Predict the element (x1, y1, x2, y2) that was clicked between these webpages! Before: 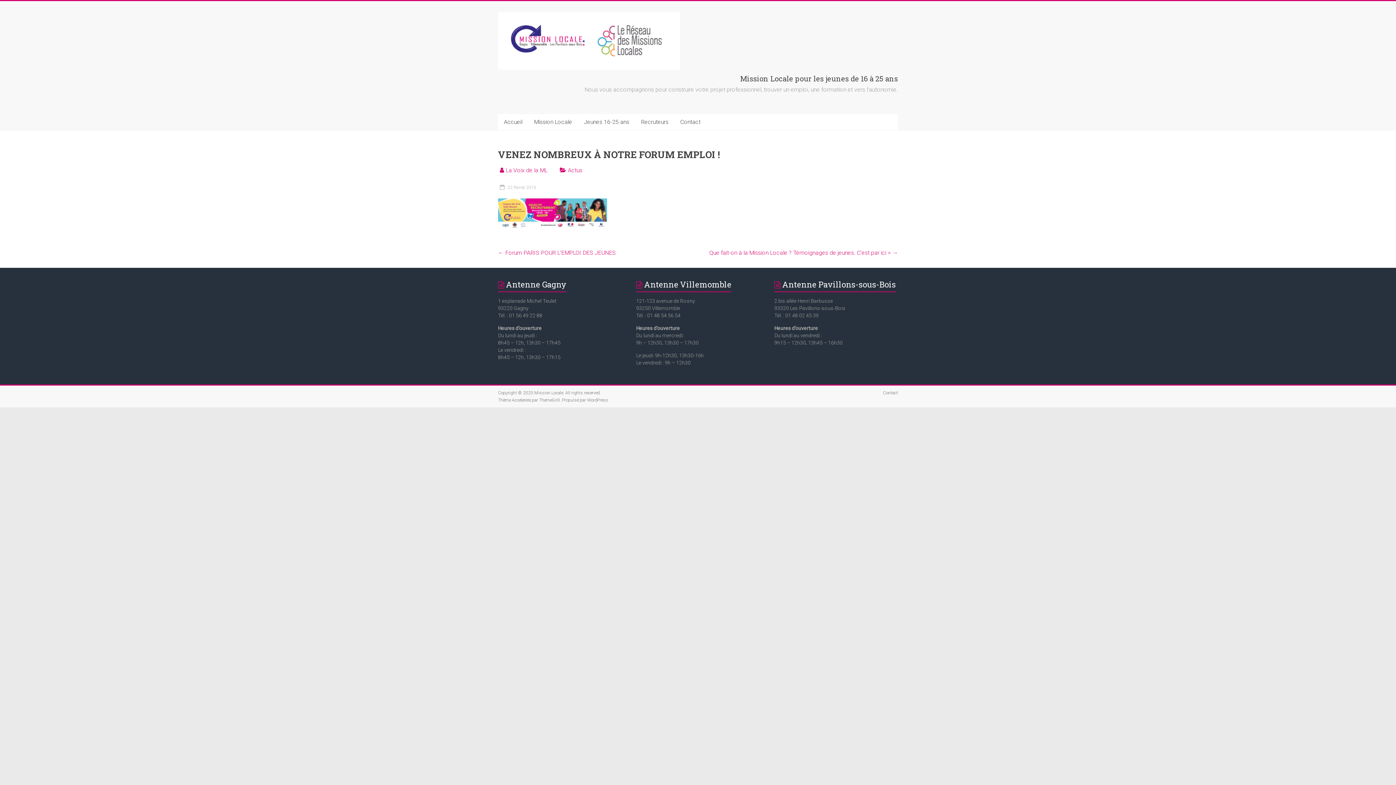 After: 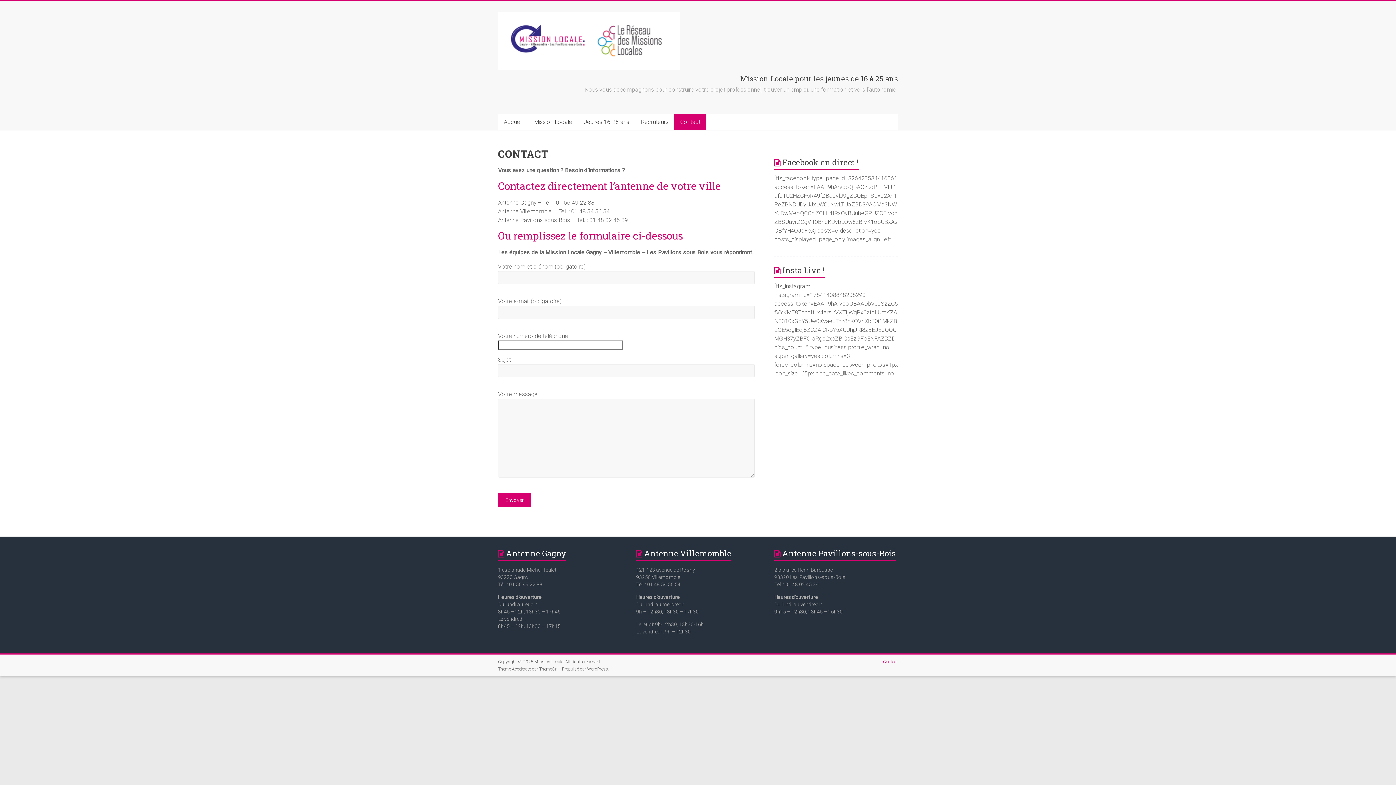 Action: bbox: (877, 389, 898, 397) label: Contact